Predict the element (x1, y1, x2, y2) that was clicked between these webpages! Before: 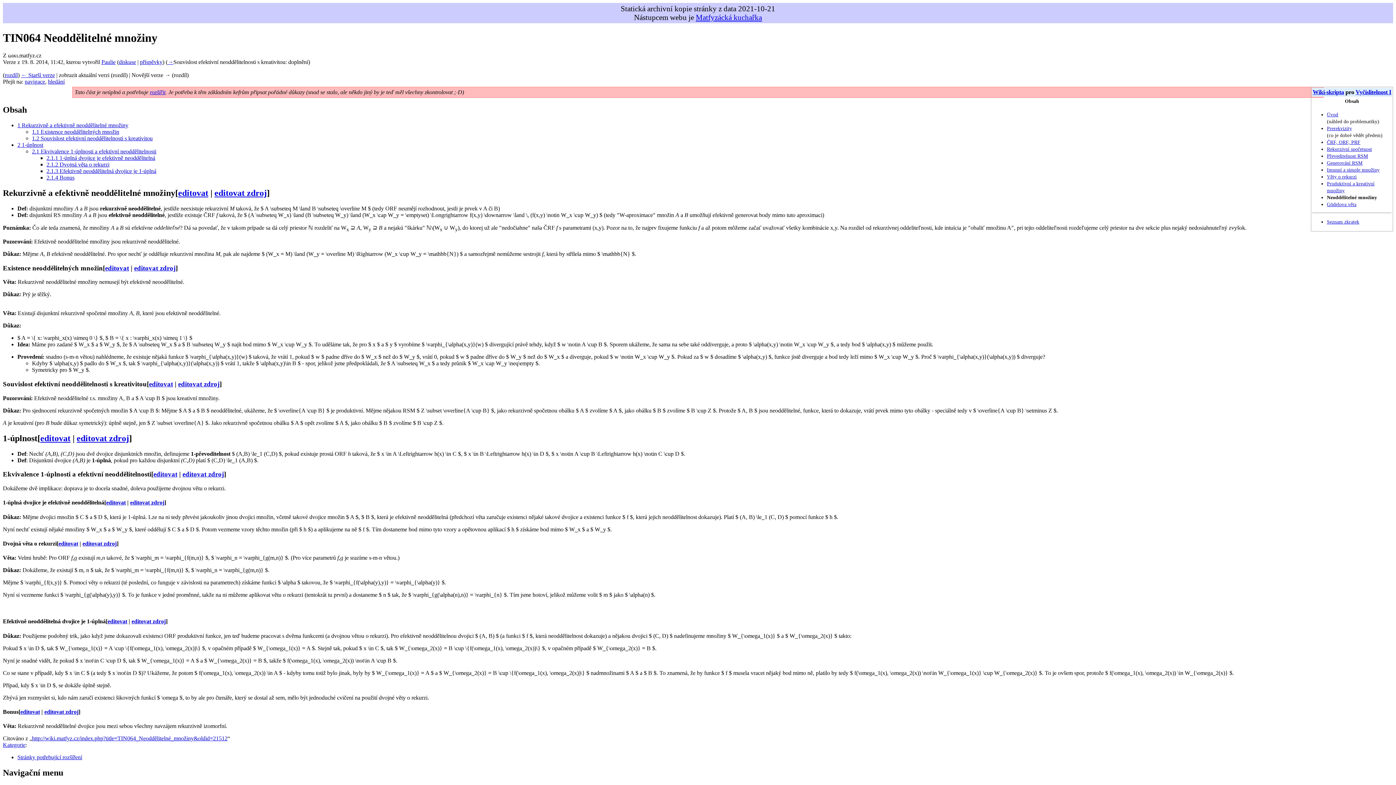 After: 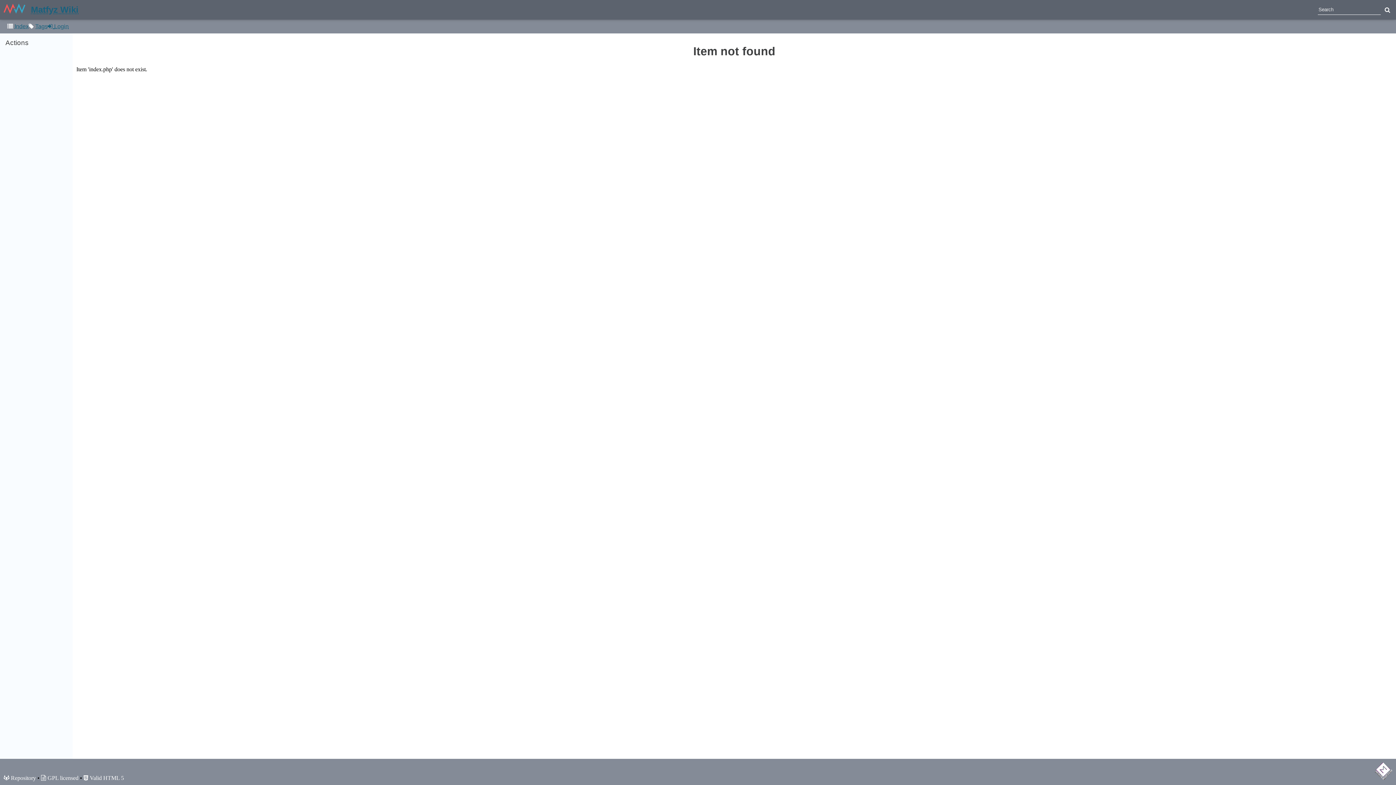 Action: bbox: (105, 264, 129, 271) label: editovat